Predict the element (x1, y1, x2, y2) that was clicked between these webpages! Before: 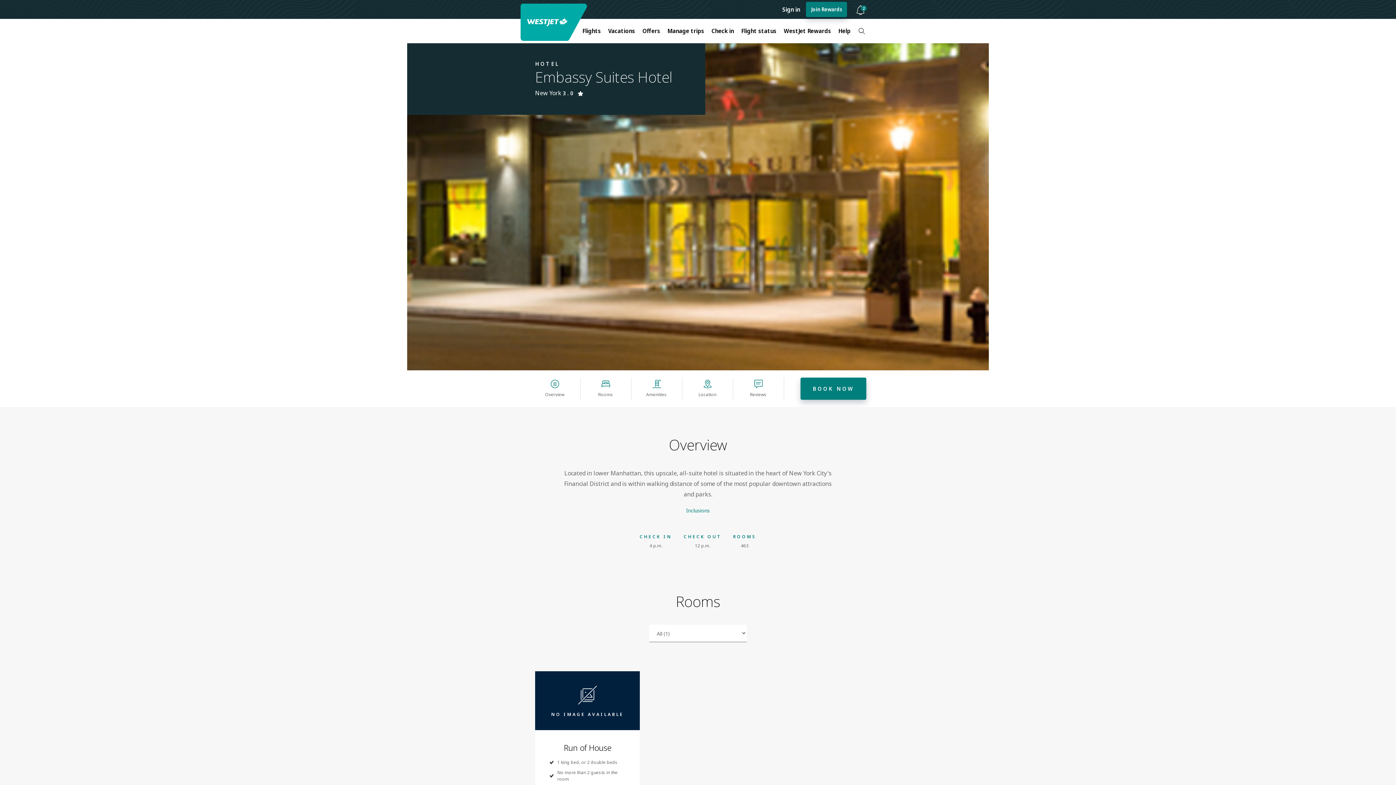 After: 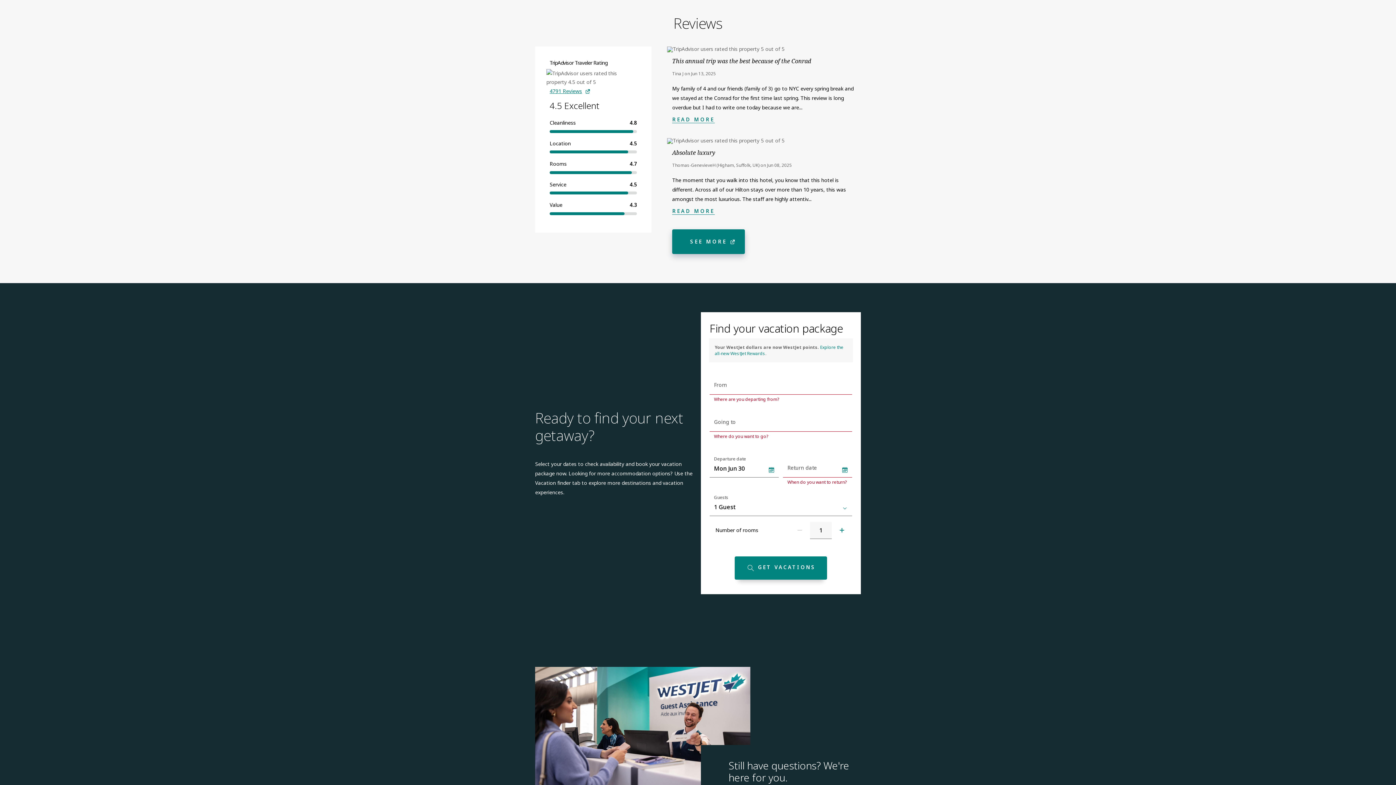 Action: bbox: (733, 377, 784, 400) label: Reviews